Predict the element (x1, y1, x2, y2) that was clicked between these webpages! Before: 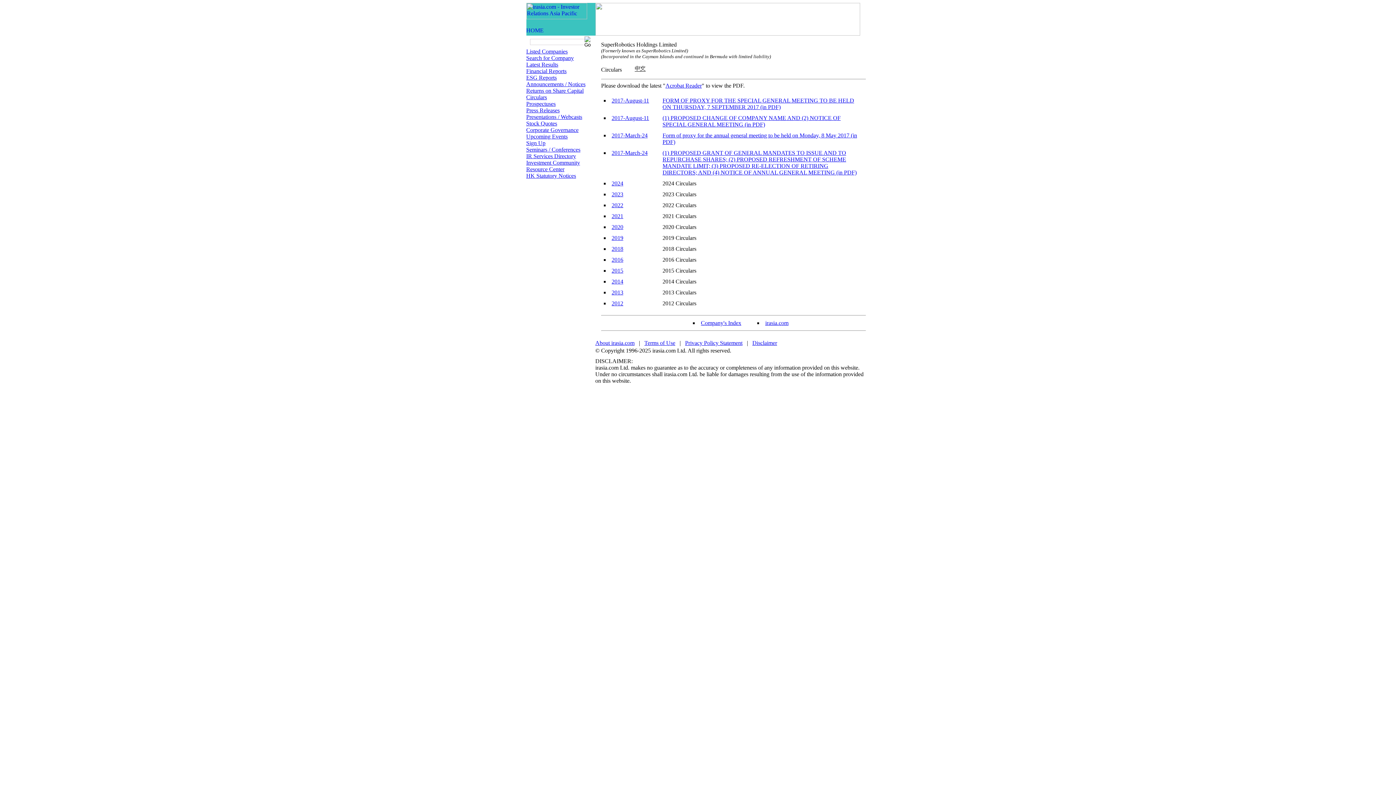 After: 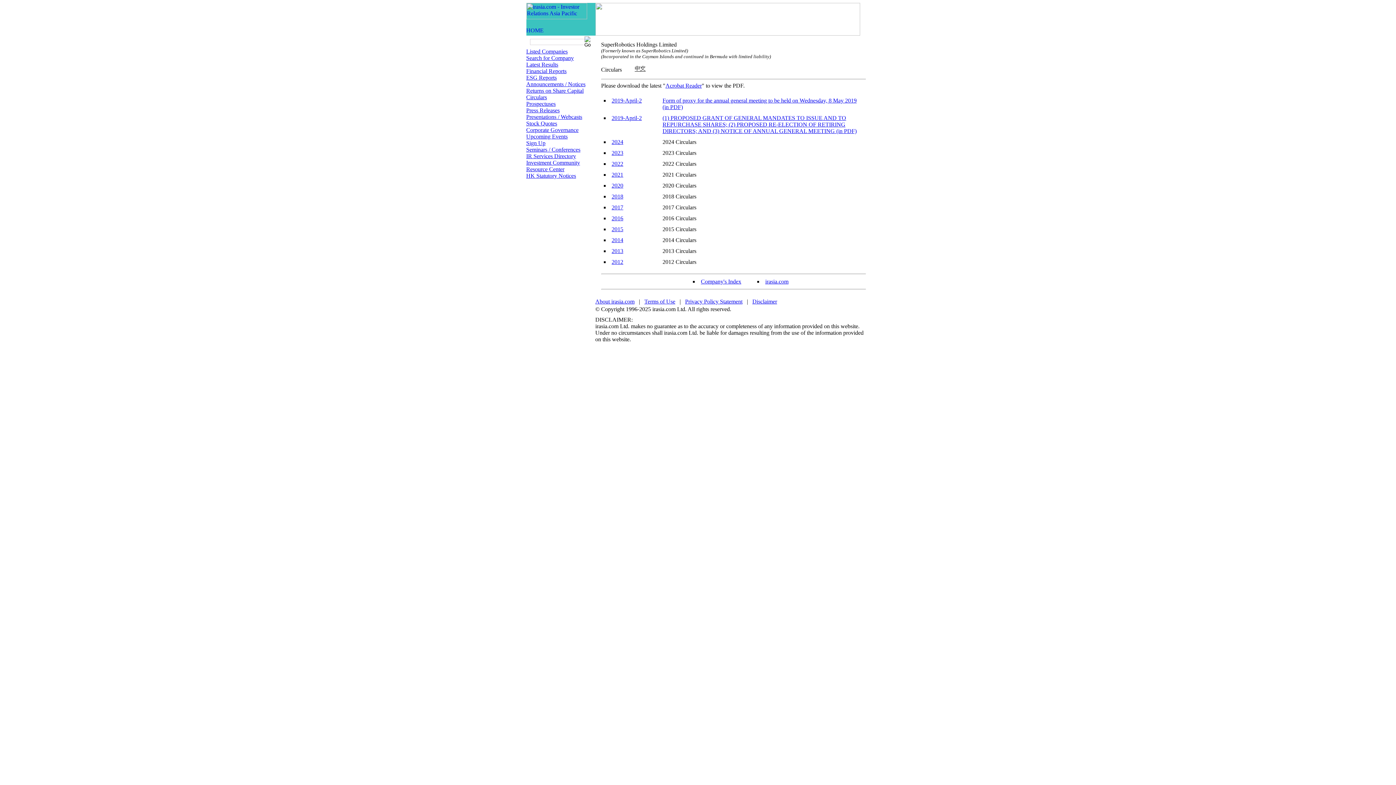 Action: bbox: (611, 234, 623, 241) label: 2019